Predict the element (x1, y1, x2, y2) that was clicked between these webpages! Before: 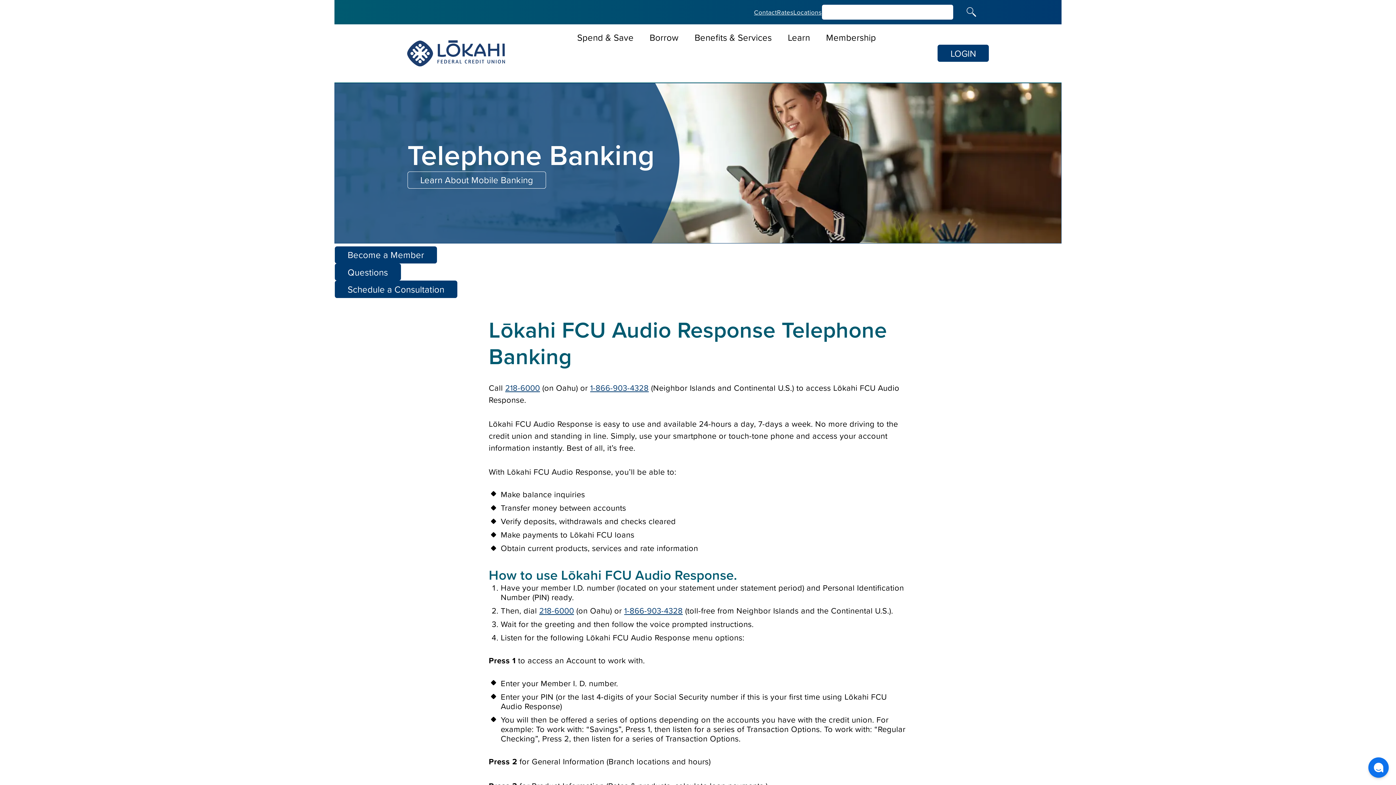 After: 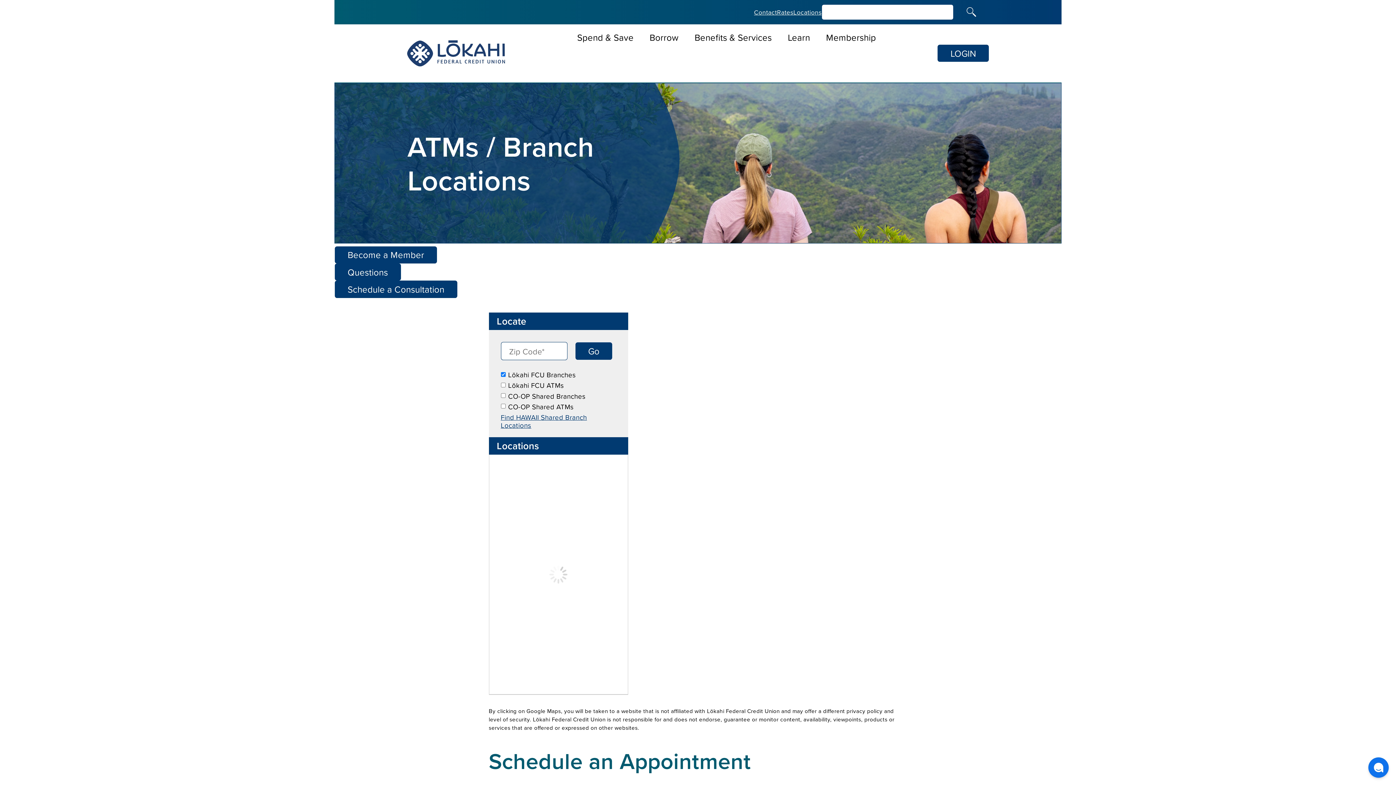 Action: bbox: (793, 7, 821, 16) label: Locations